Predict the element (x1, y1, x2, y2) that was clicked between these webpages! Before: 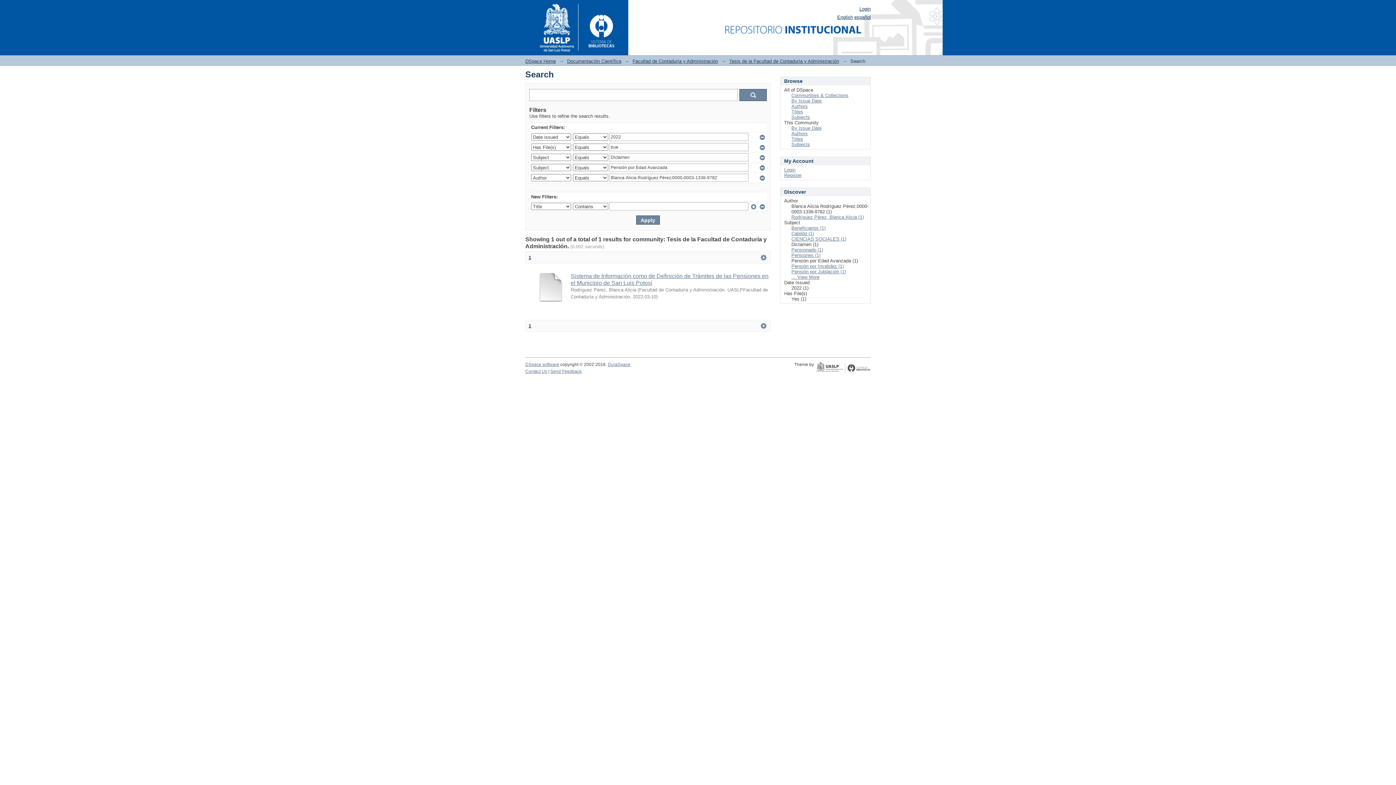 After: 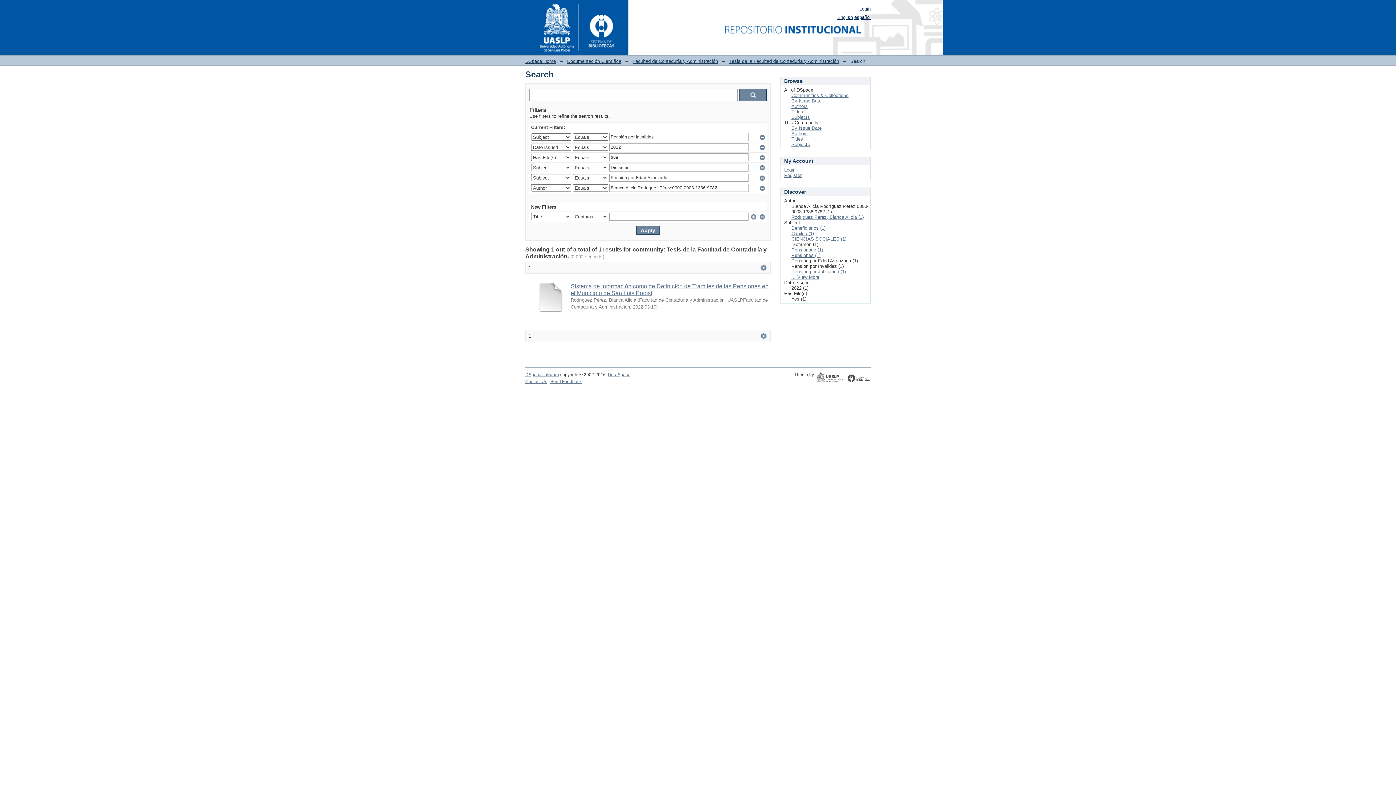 Action: bbox: (791, 263, 844, 269) label: Pensión por Invalidez (1)